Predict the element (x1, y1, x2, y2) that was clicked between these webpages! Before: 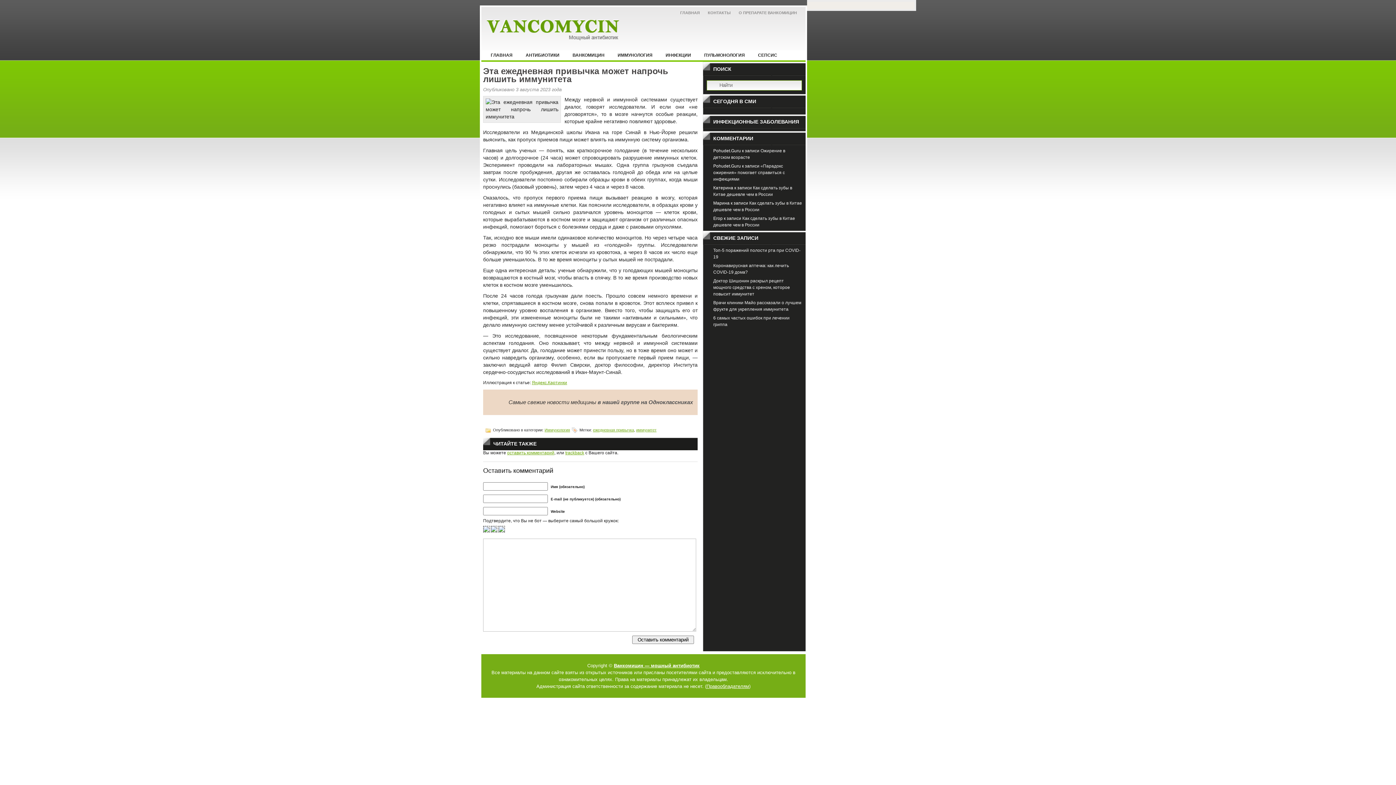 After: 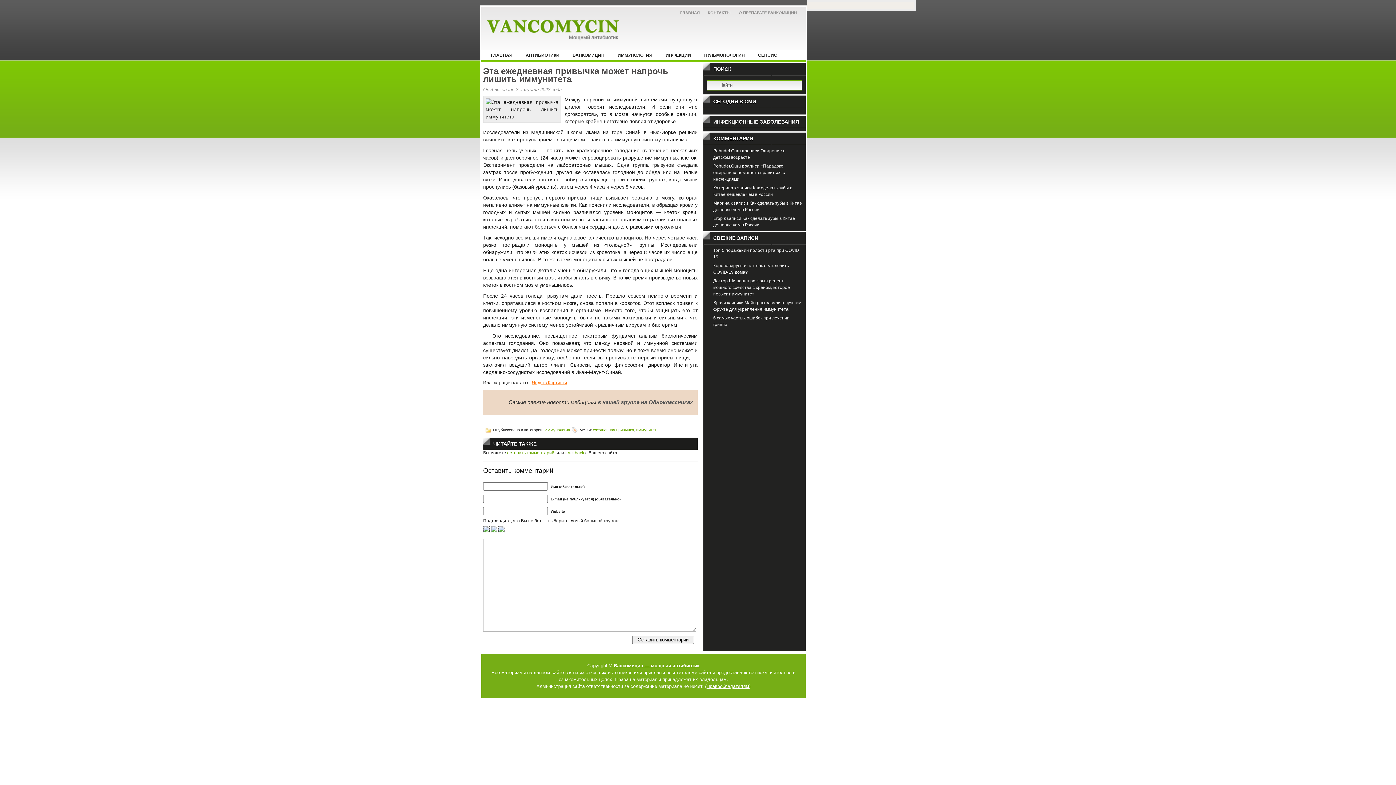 Action: bbox: (532, 380, 567, 385) label: Яндекс.Картинки